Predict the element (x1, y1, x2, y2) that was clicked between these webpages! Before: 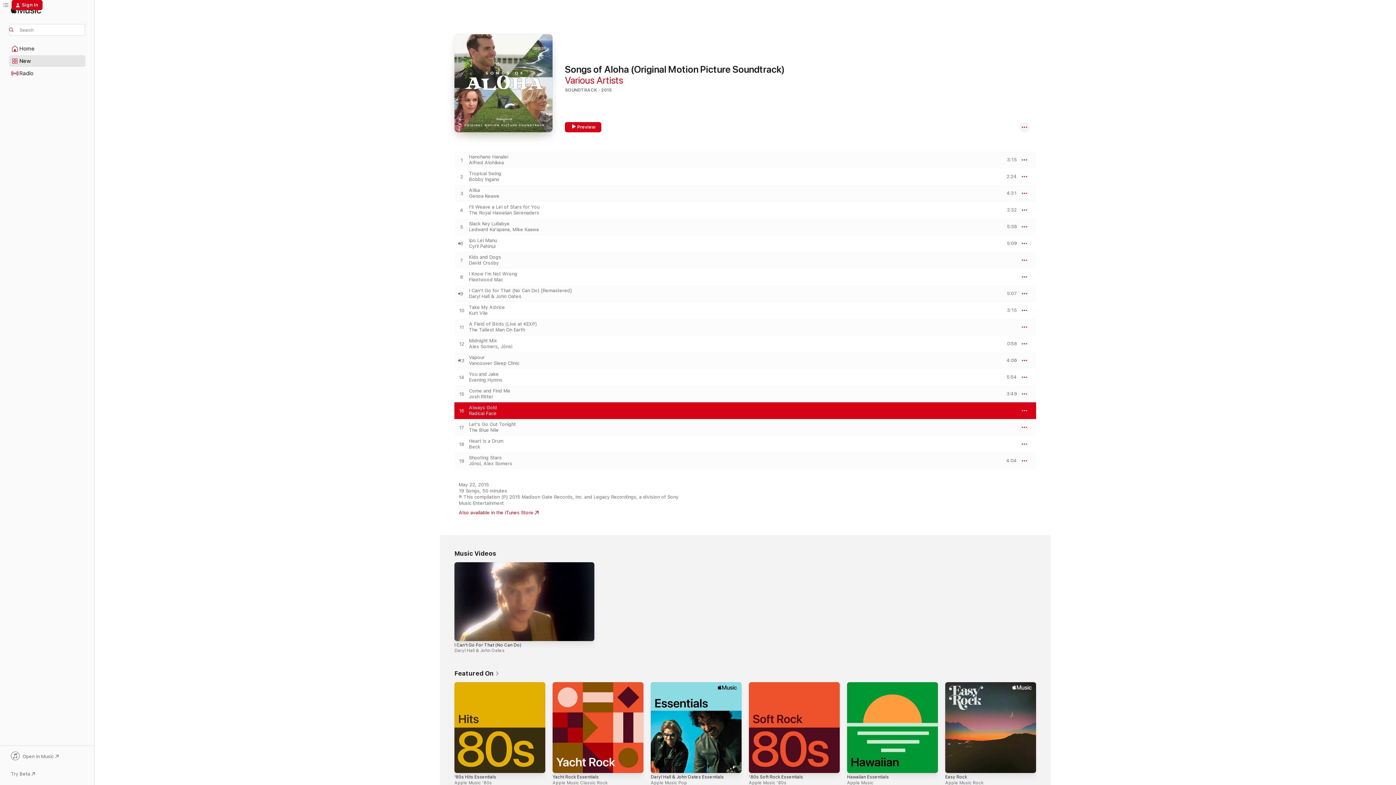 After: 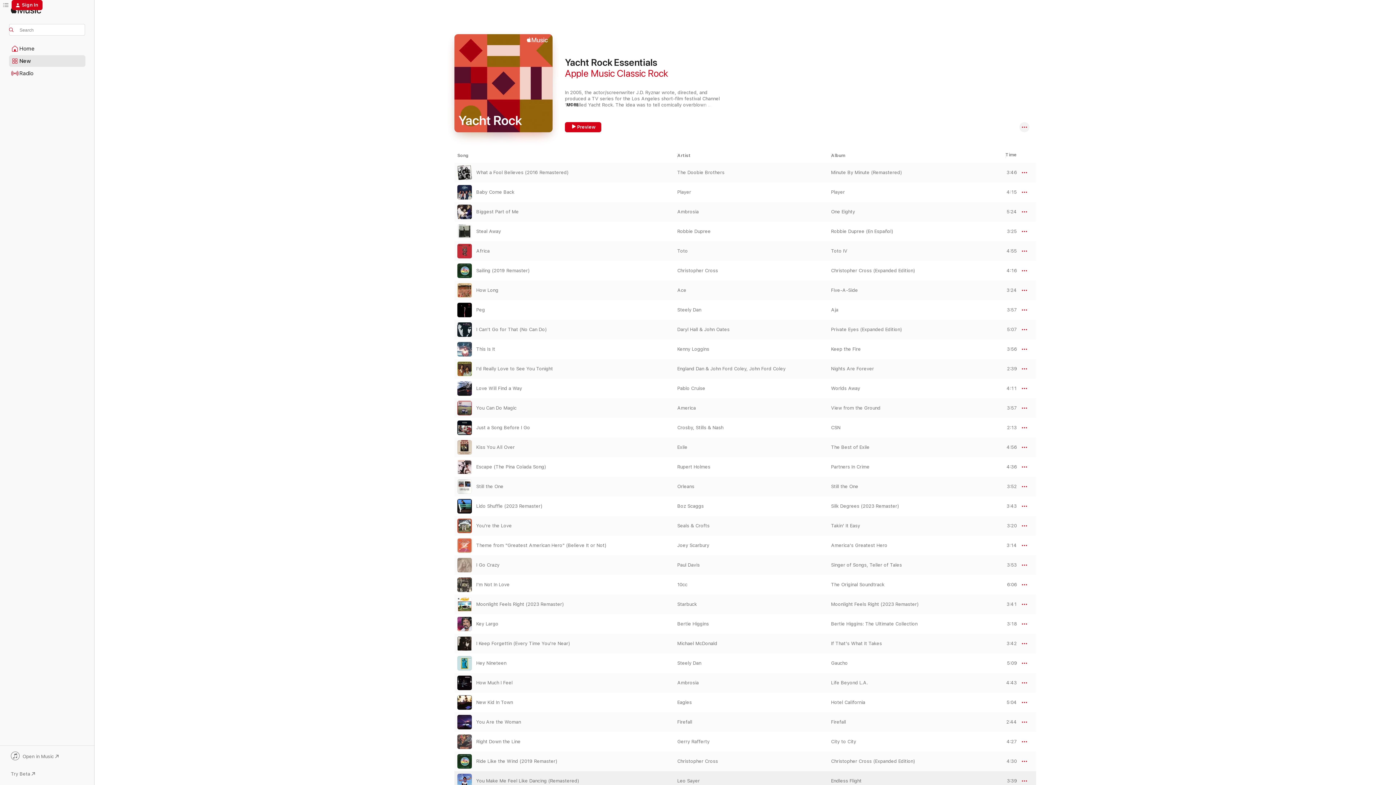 Action: bbox: (552, 774, 598, 779) label: Yacht Rock Essentials